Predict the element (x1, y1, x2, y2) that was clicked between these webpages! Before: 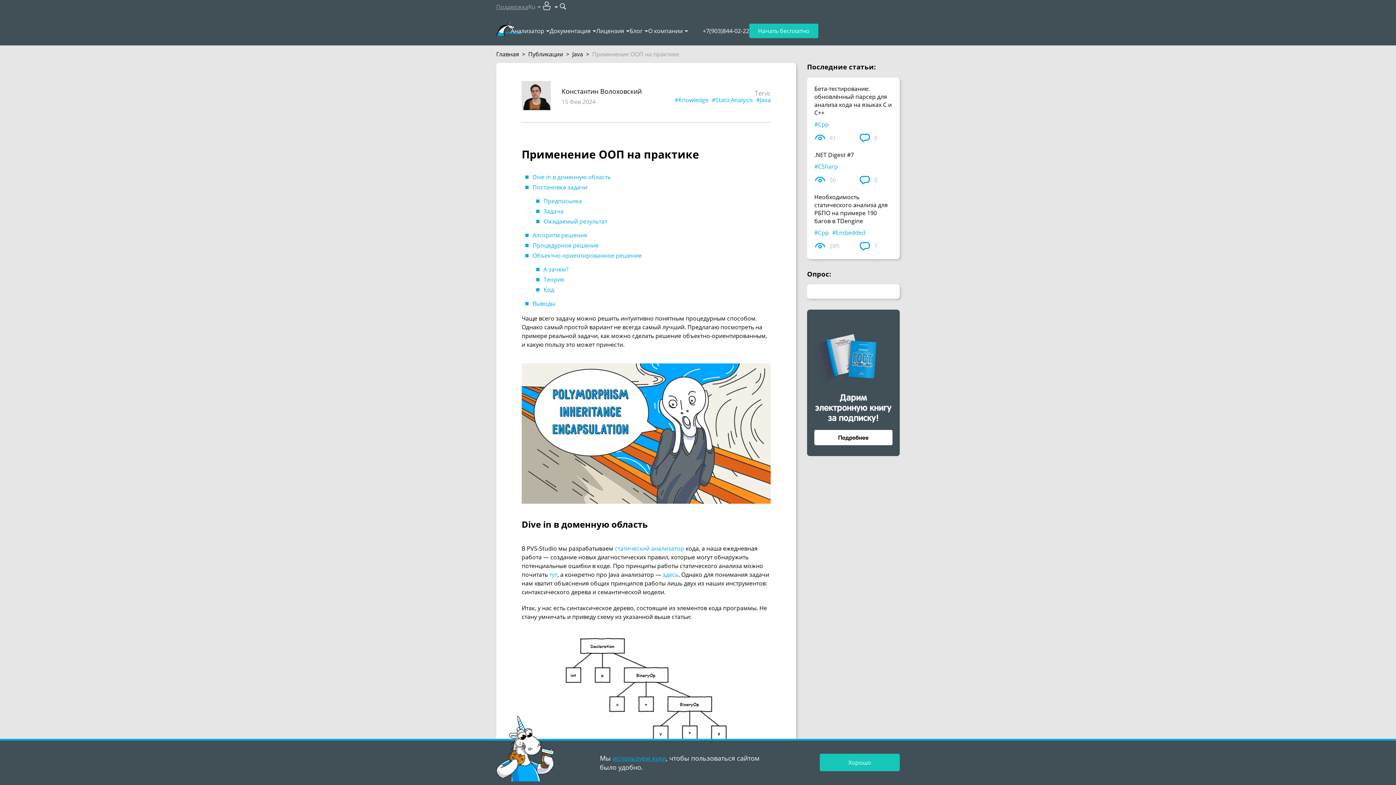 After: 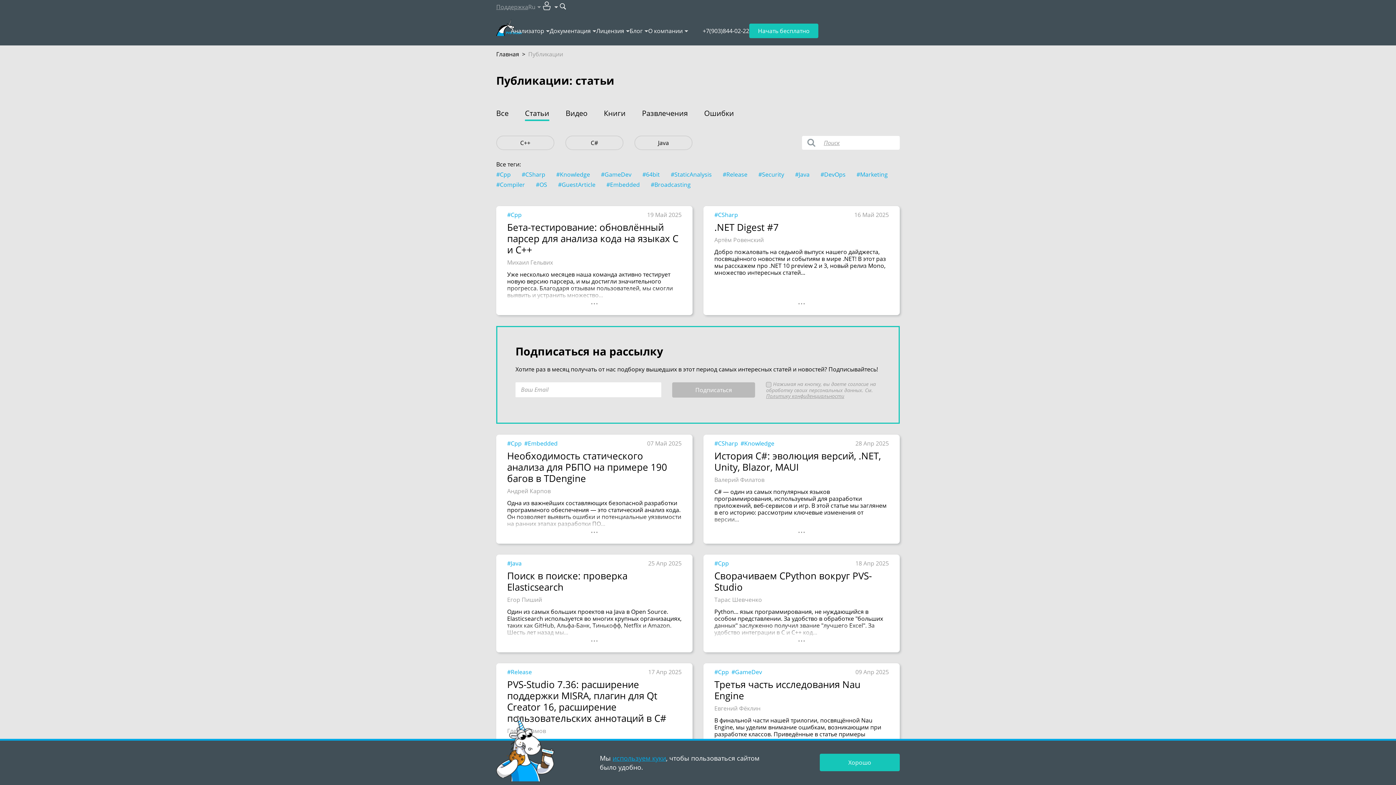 Action: label: Публикации bbox: (528, 50, 563, 58)